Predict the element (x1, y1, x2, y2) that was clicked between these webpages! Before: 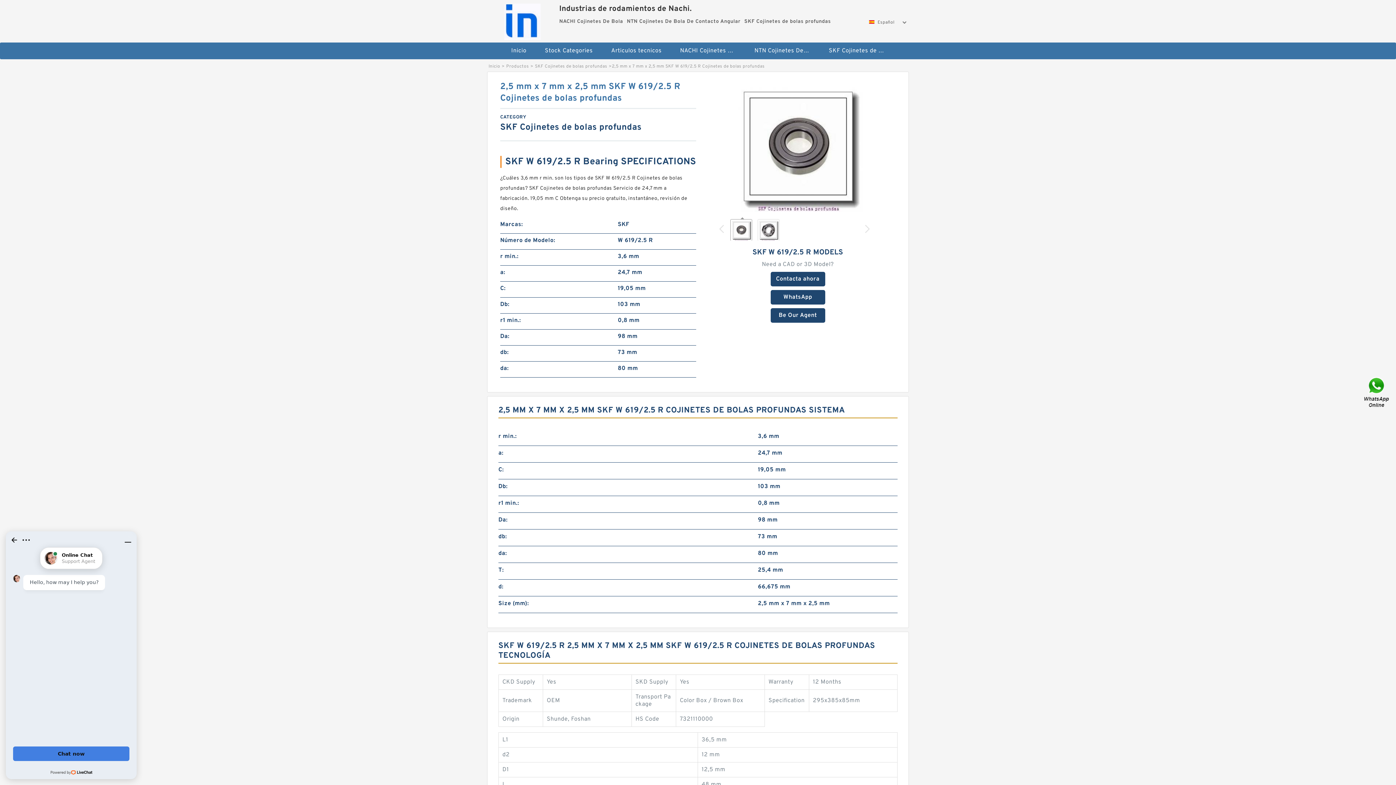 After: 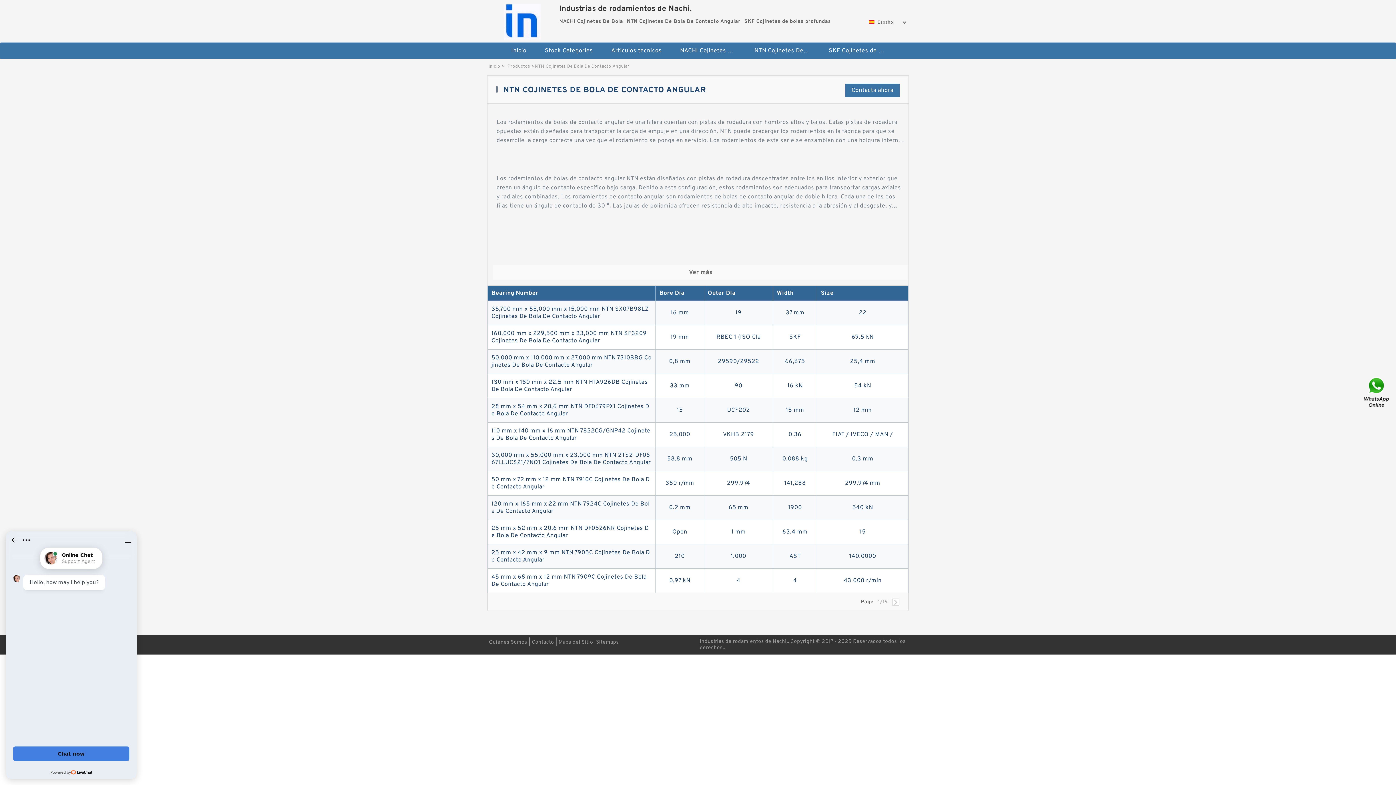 Action: bbox: (746, 42, 819, 59) label: NTN Cojinetes De Bola De Contacto Angular